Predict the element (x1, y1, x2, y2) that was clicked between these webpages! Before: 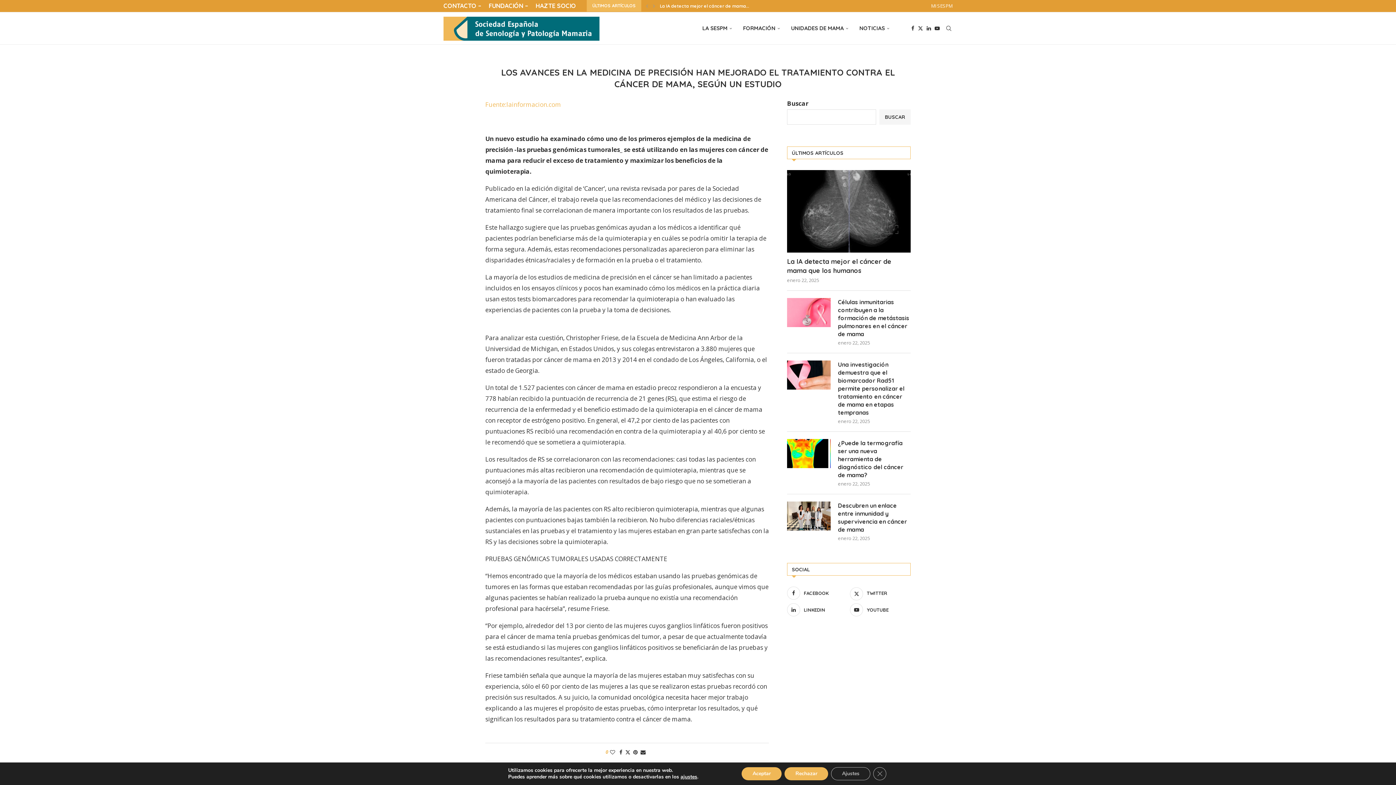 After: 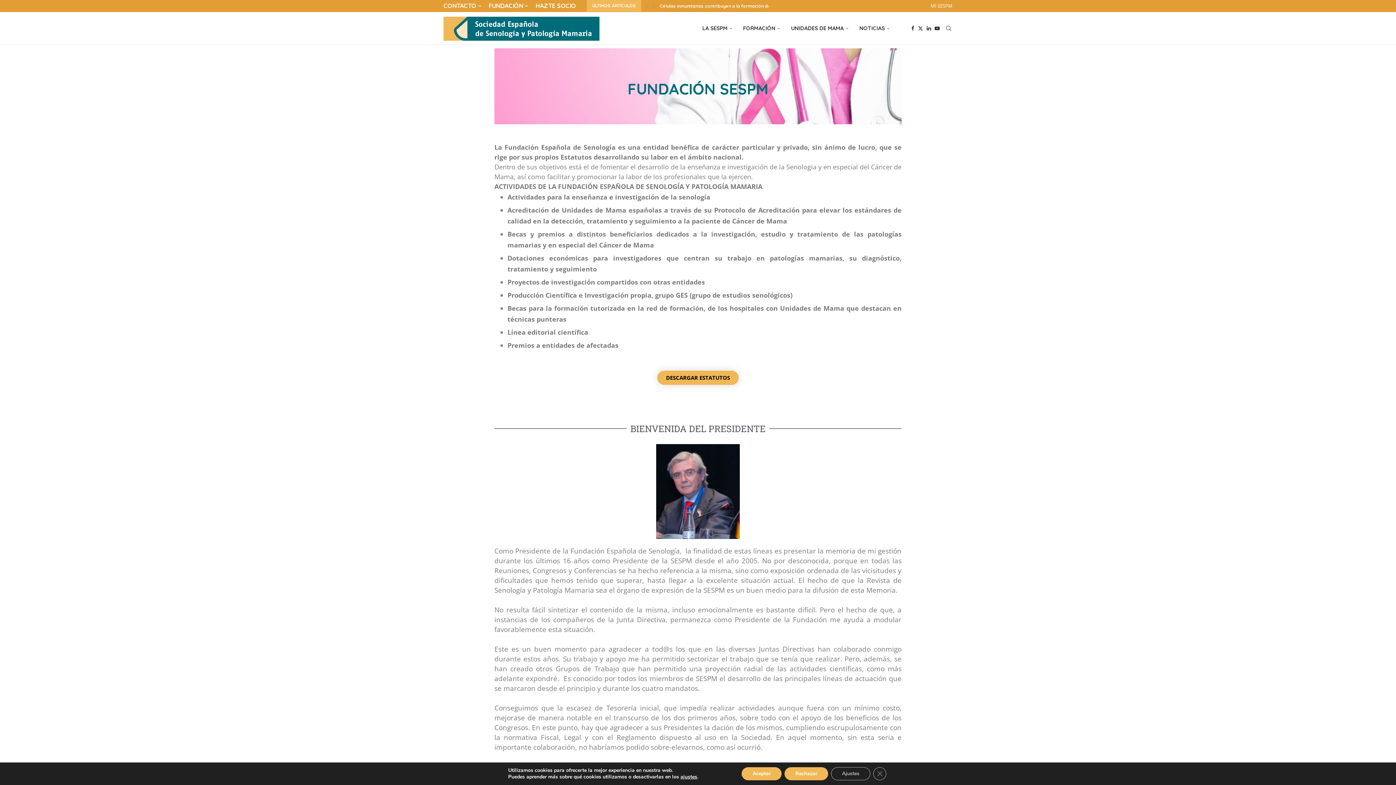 Action: label: FUNDACIÓN – bbox: (488, 0, 528, 11)